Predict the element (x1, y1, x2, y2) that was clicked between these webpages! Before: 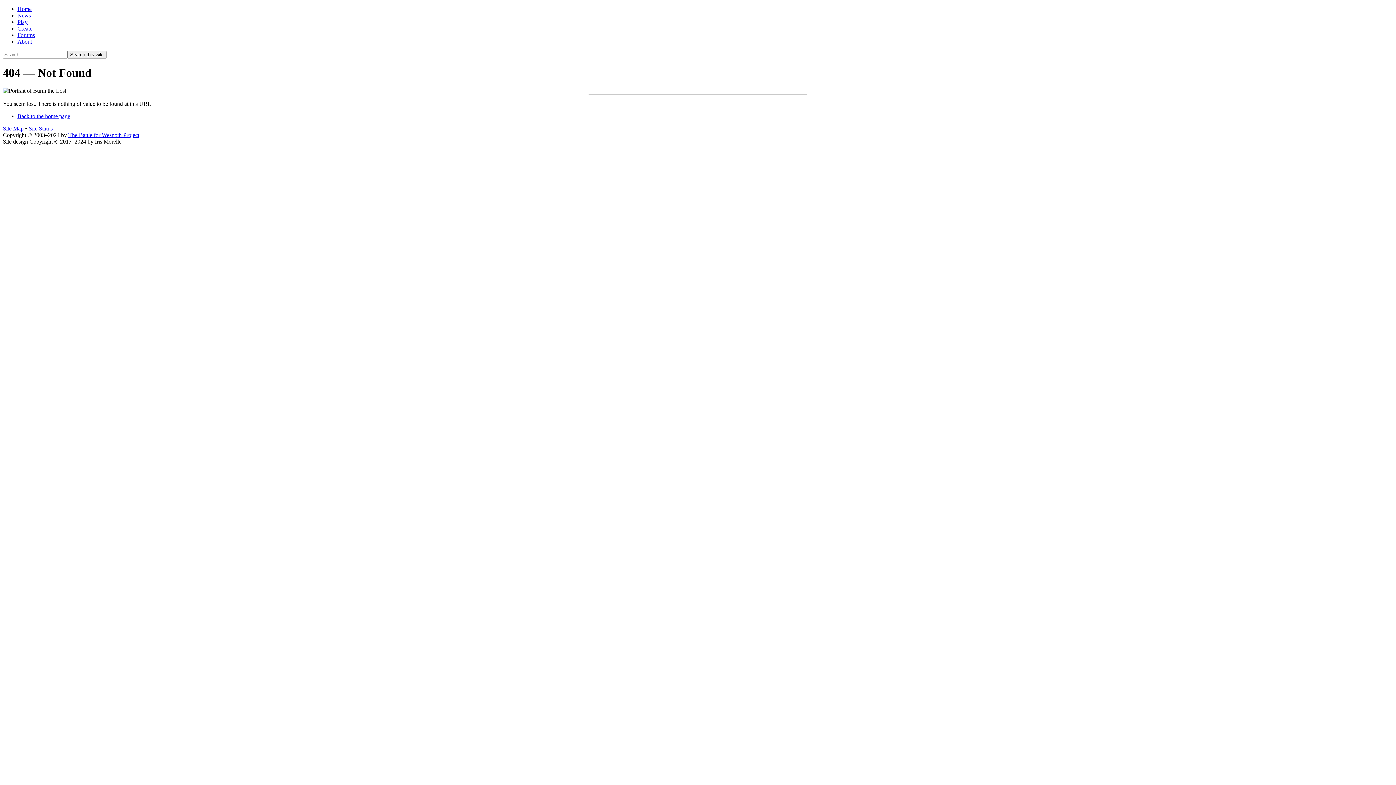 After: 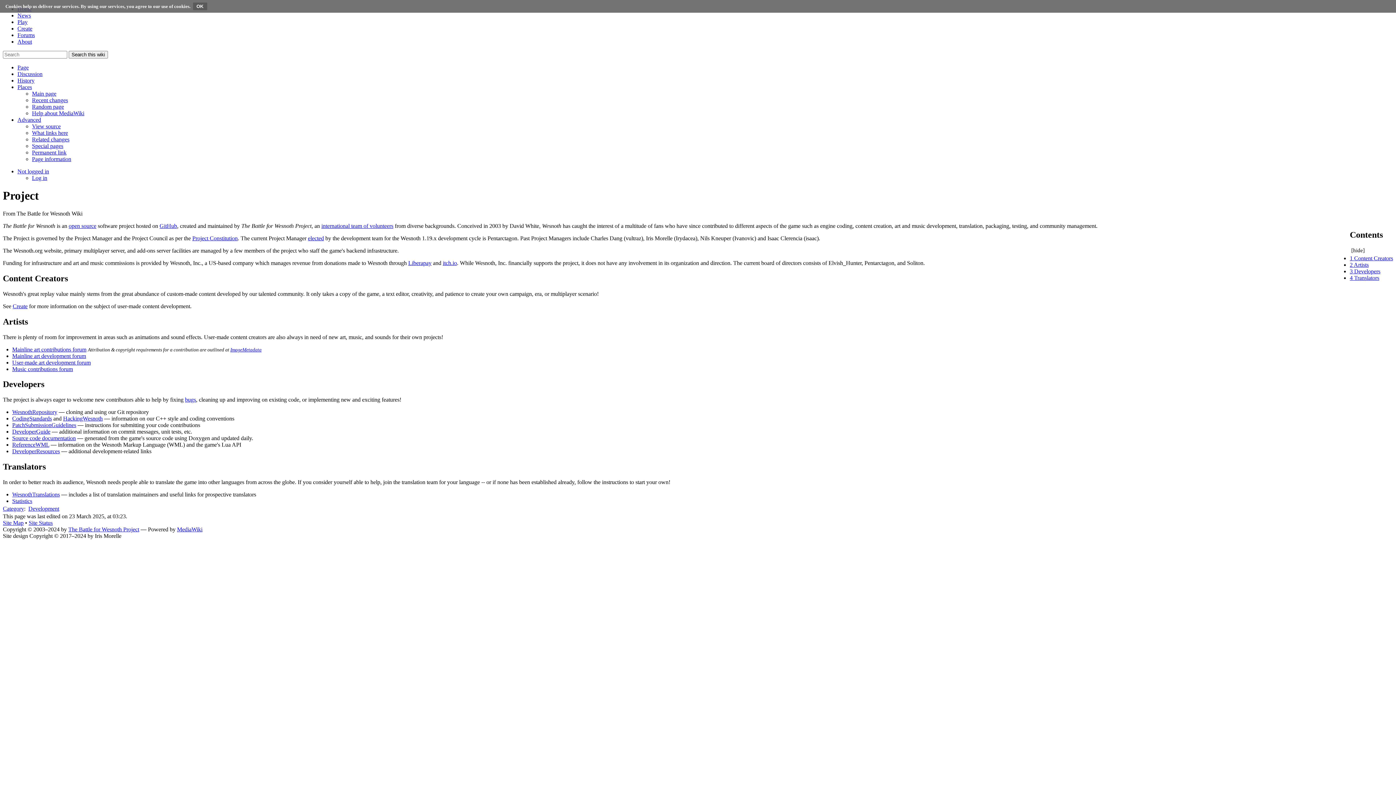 Action: label: The Battle for Wesnoth Project bbox: (68, 131, 139, 138)